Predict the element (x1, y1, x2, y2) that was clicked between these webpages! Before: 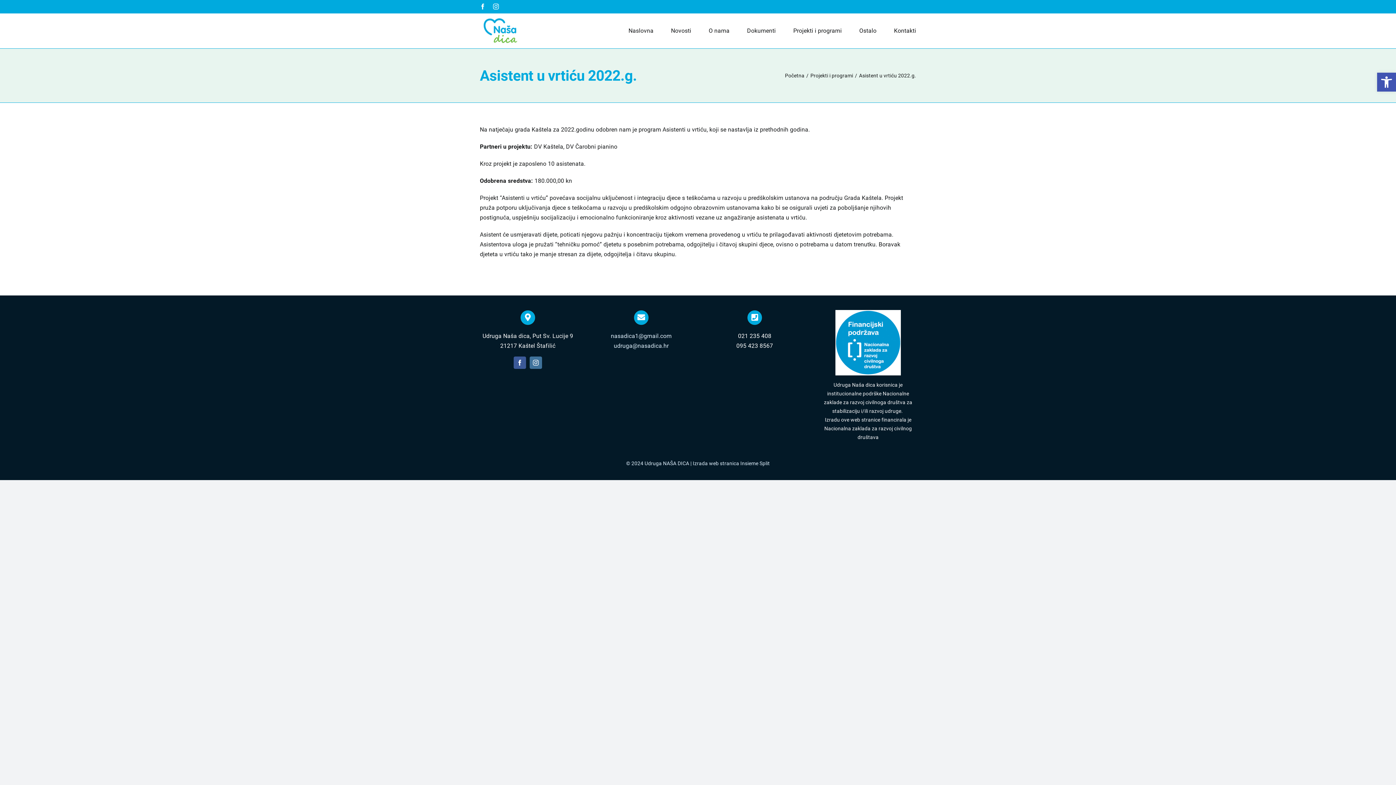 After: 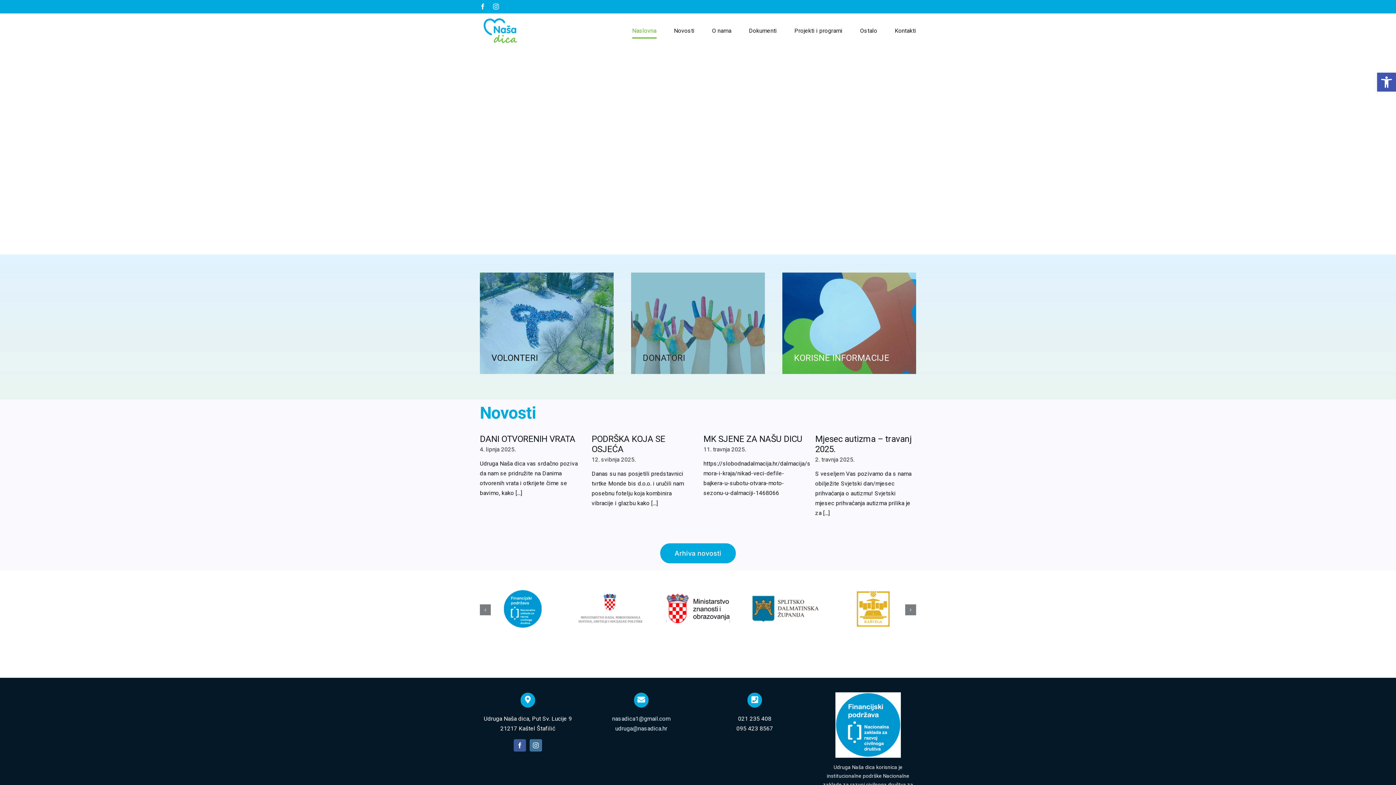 Action: bbox: (480, 17, 521, 44)